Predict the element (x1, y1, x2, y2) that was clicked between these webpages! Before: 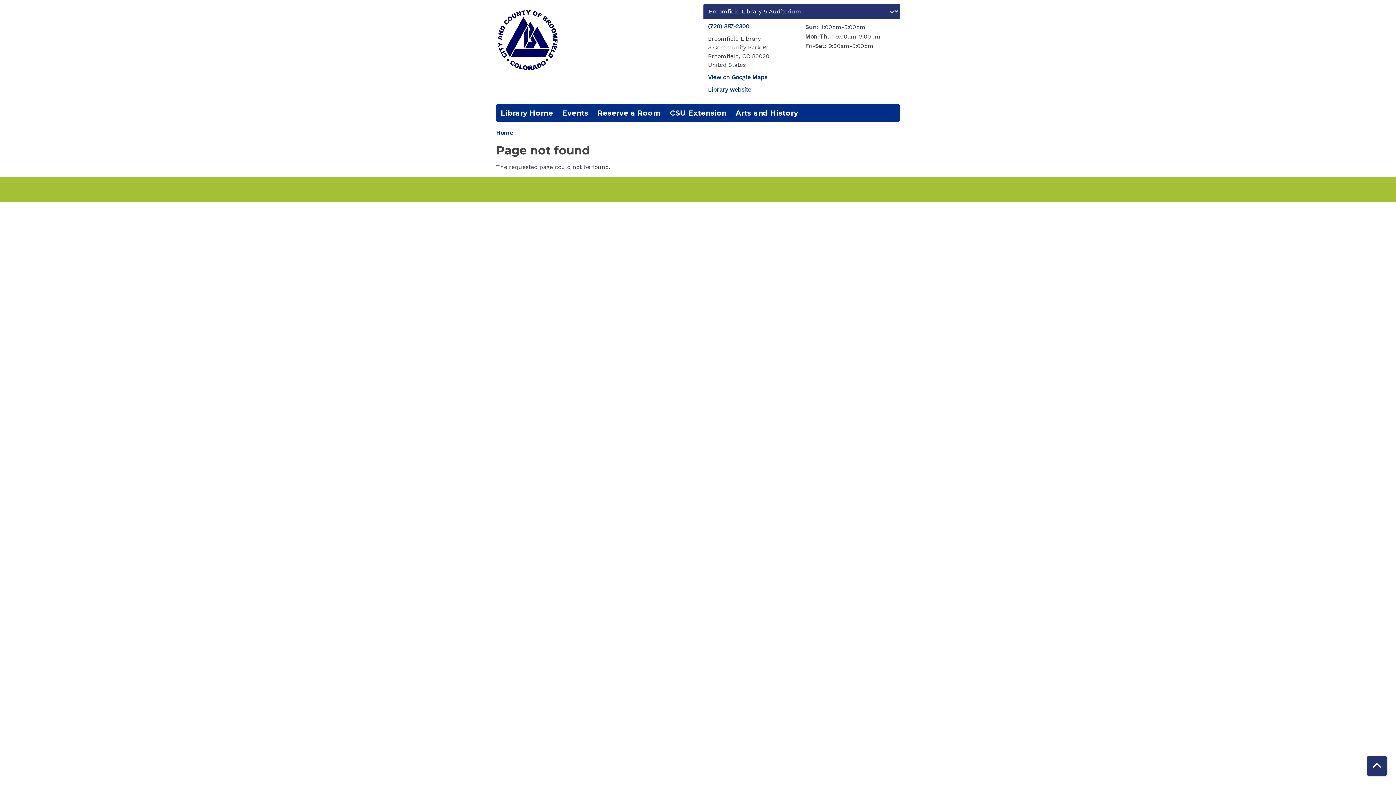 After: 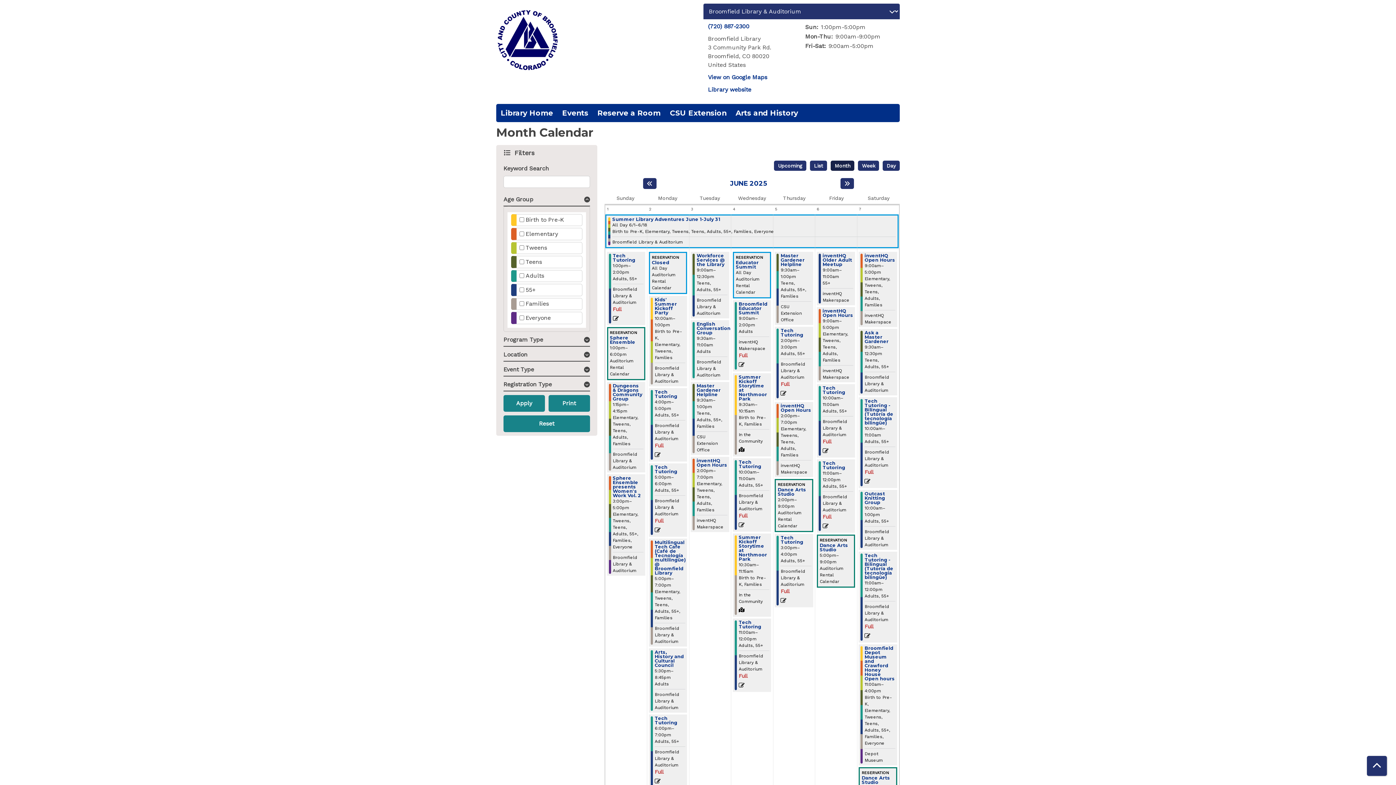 Action: bbox: (557, 104, 593, 122) label: Events